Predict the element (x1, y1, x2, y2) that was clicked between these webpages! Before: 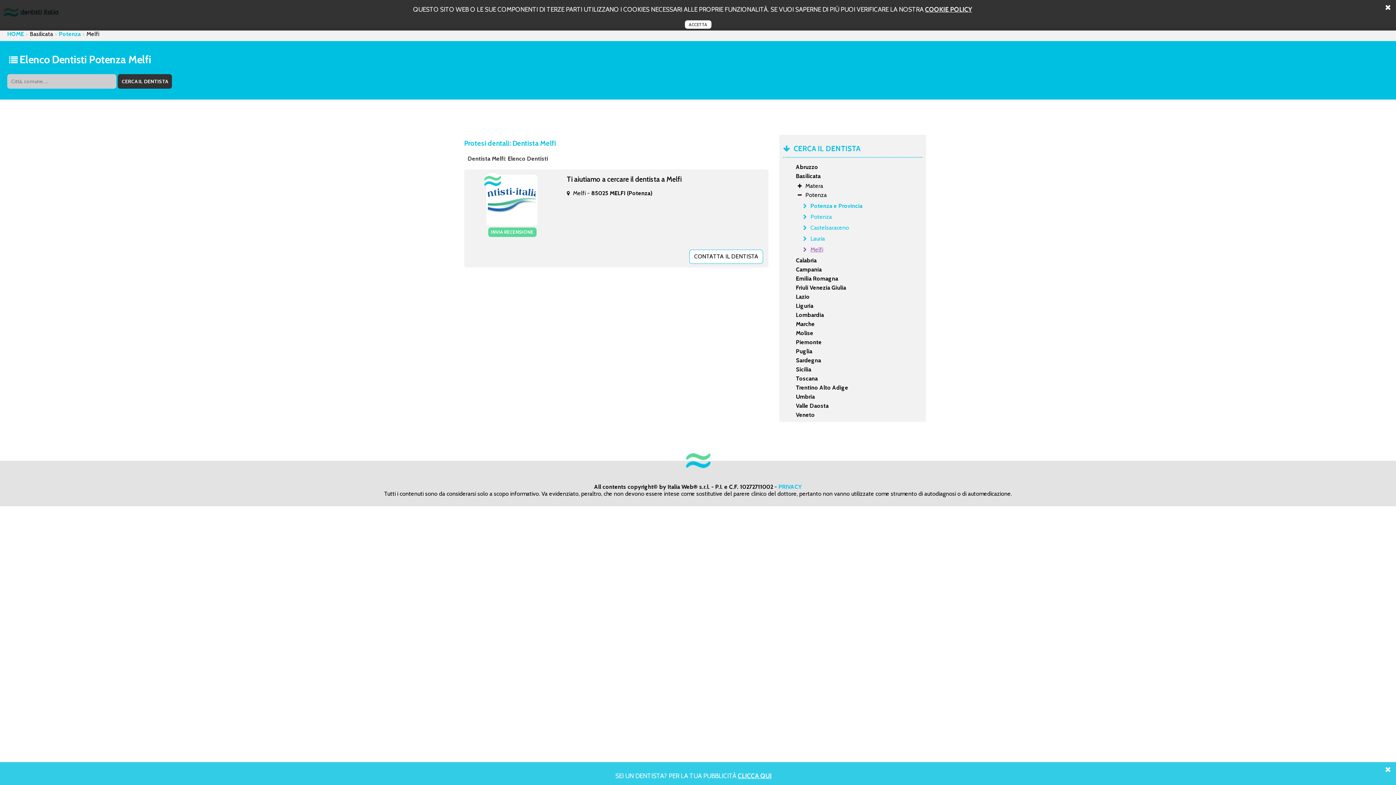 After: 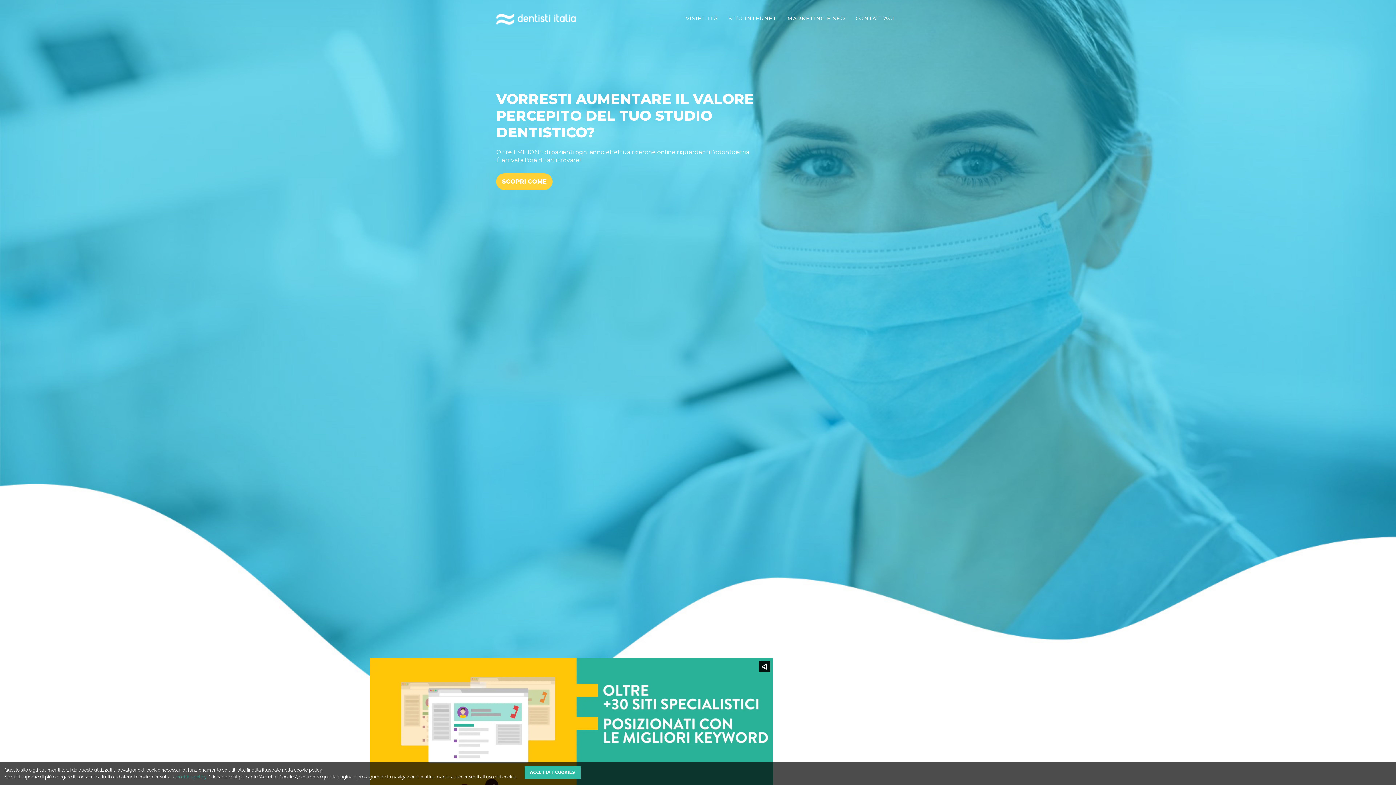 Action: bbox: (738, 772, 771, 780) label: CLICCA QUI